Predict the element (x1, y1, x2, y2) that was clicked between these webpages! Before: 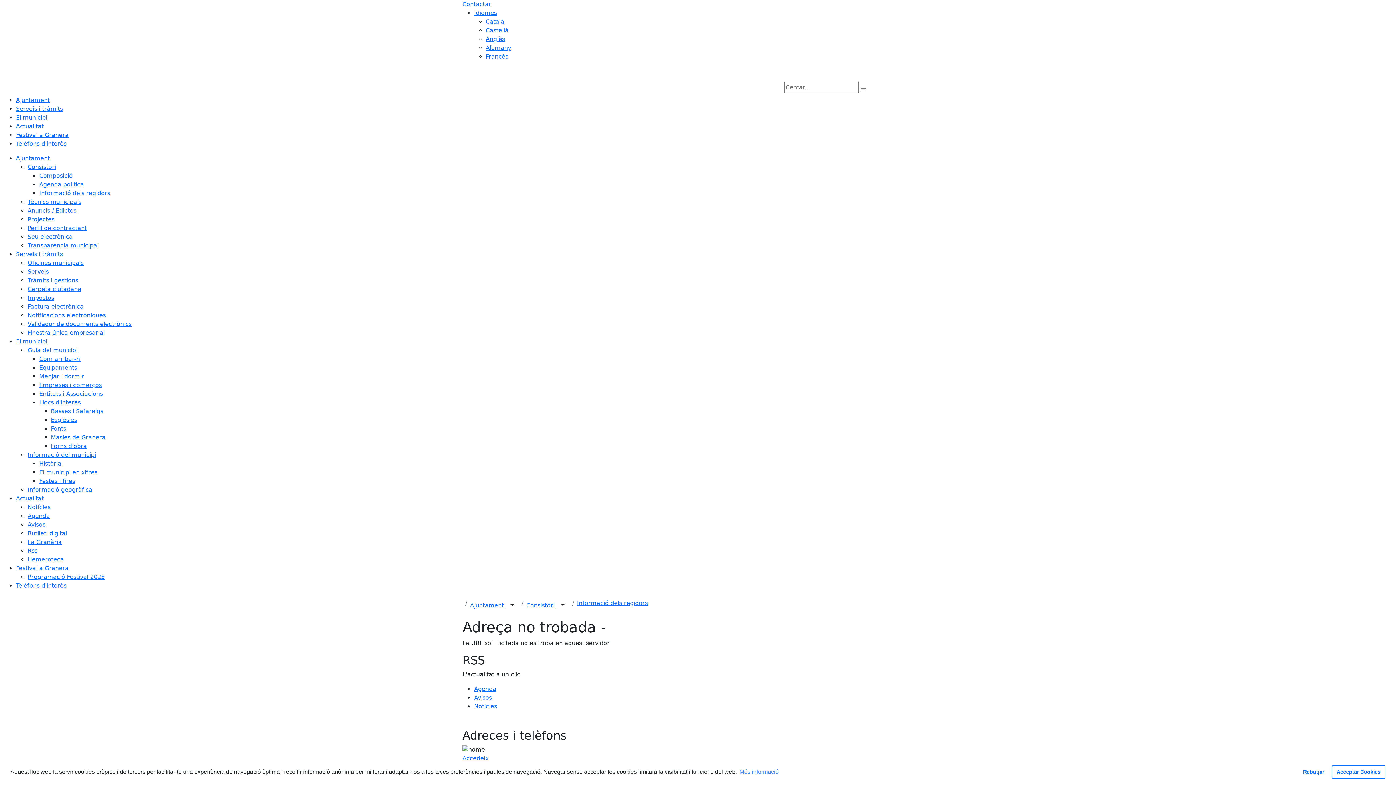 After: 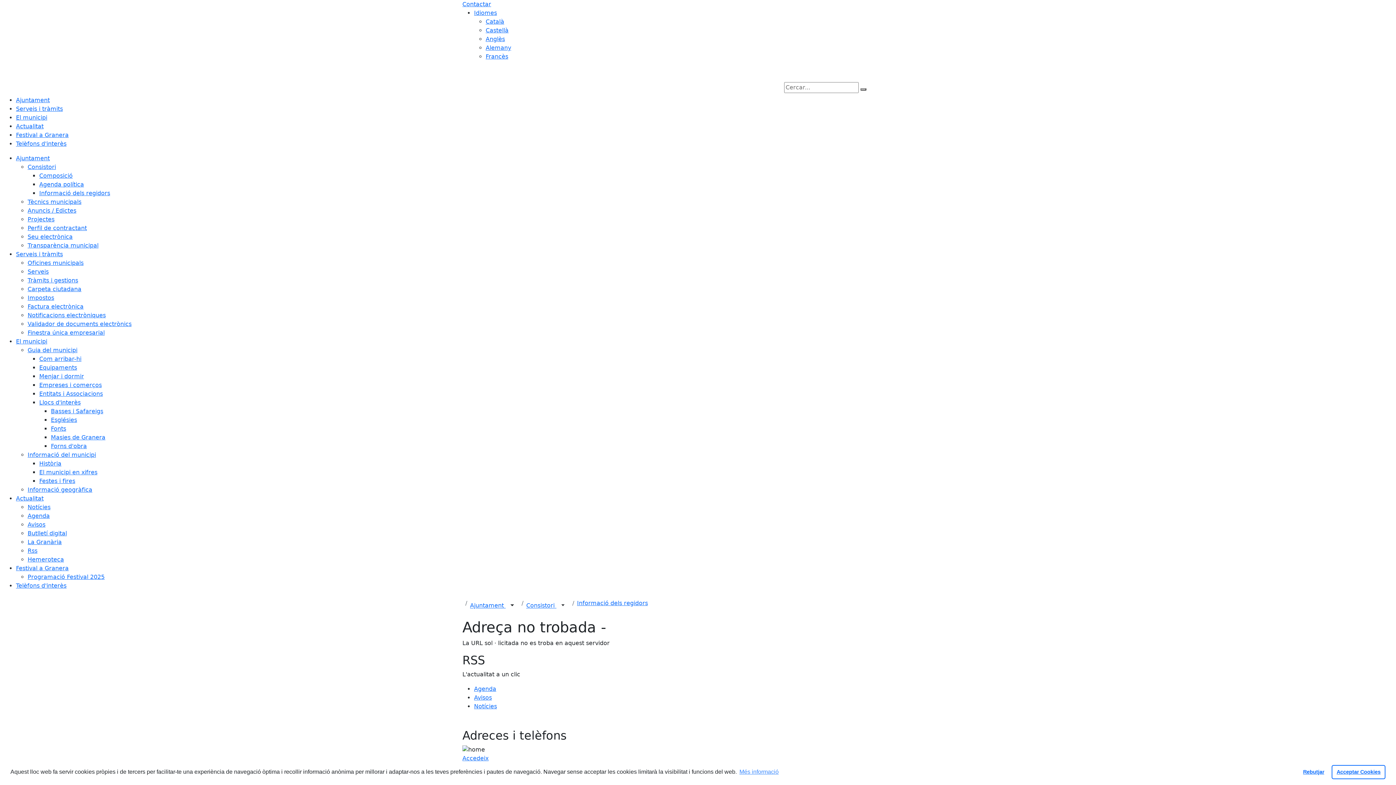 Action: label: Català bbox: (485, 18, 504, 25)